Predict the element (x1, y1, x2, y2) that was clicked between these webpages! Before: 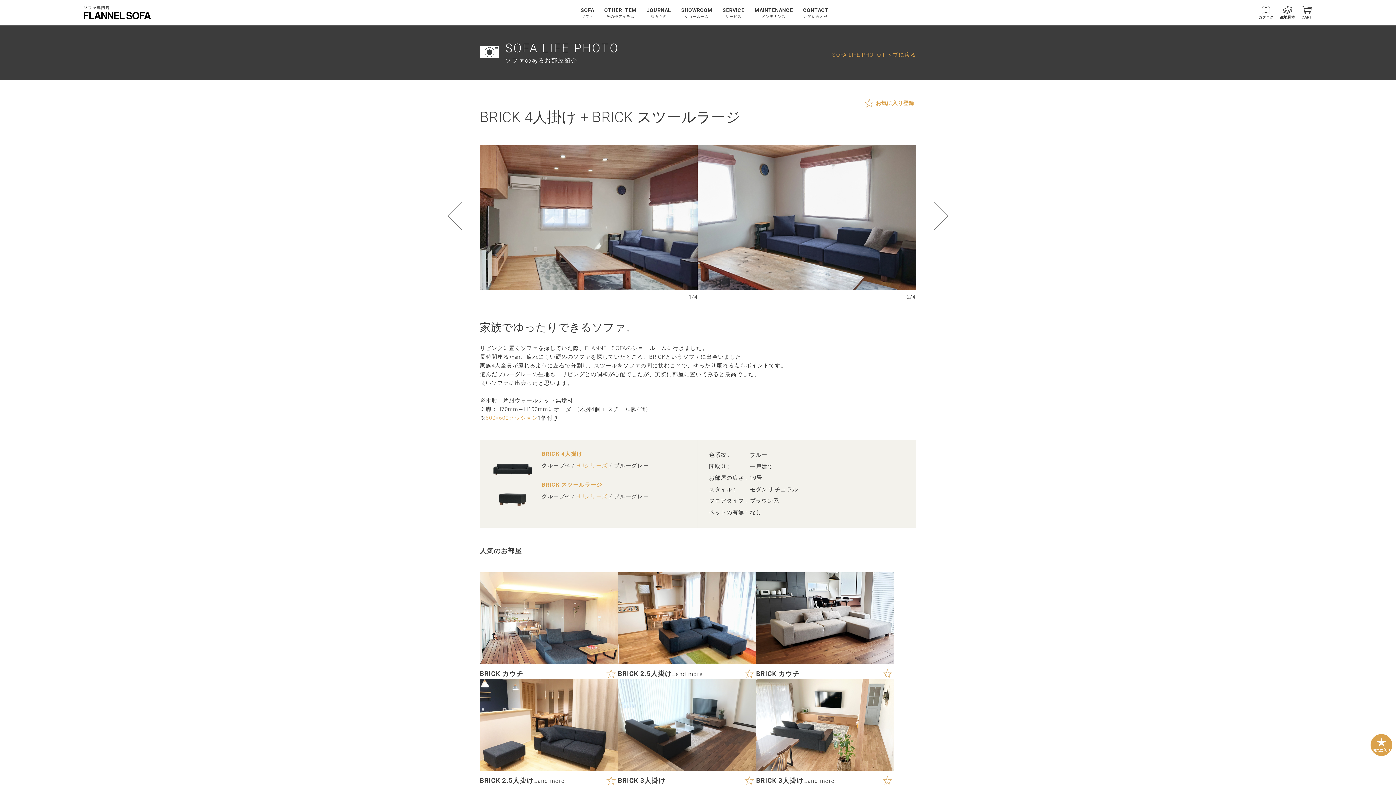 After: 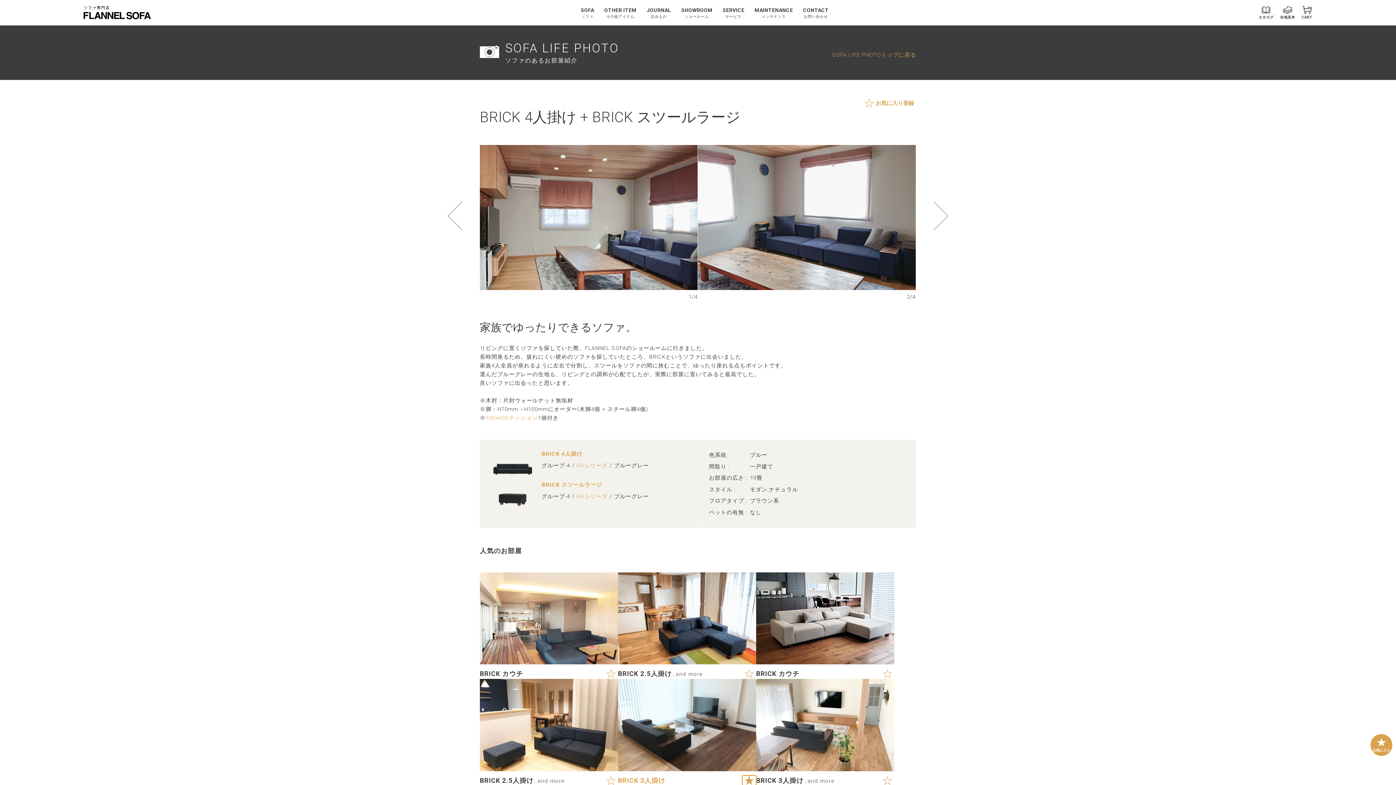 Action: bbox: (742, 775, 756, 785)